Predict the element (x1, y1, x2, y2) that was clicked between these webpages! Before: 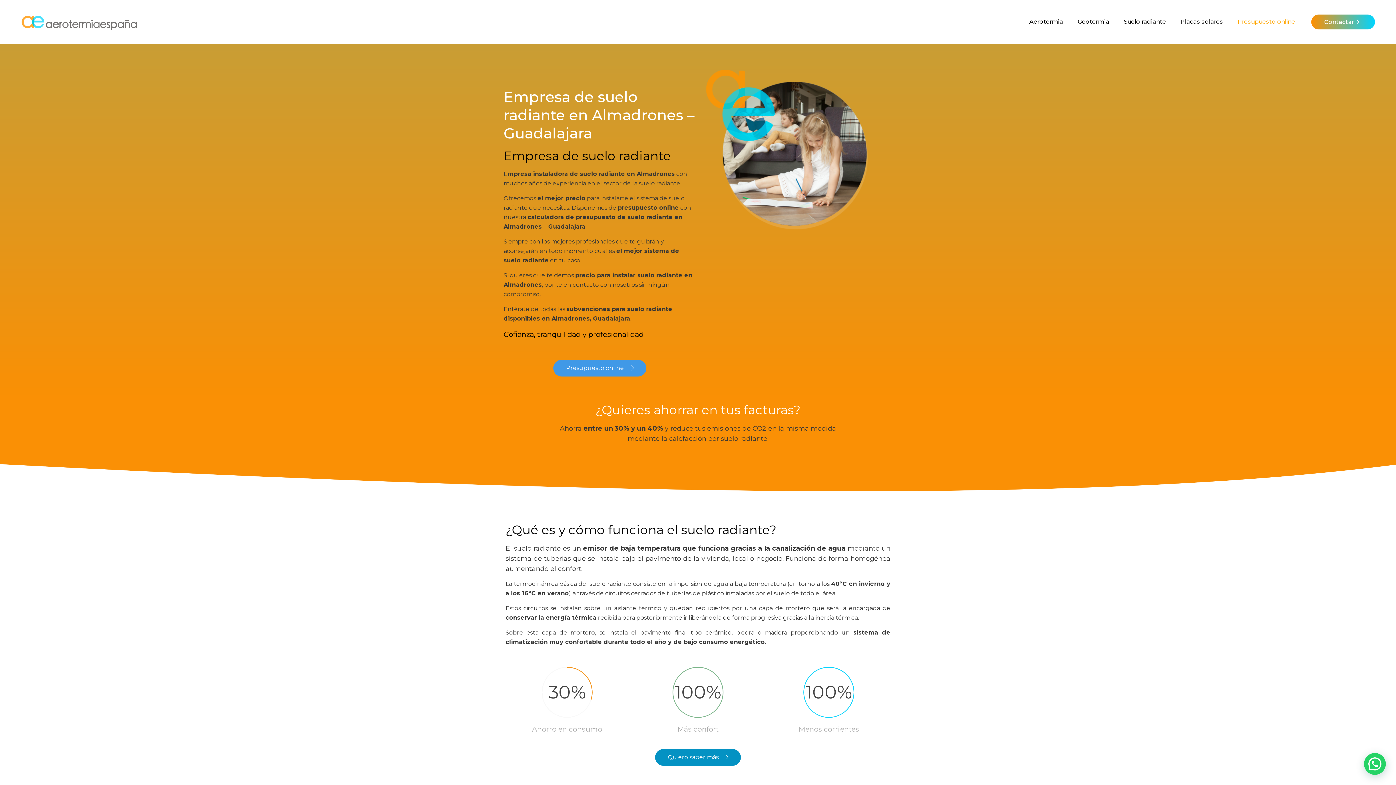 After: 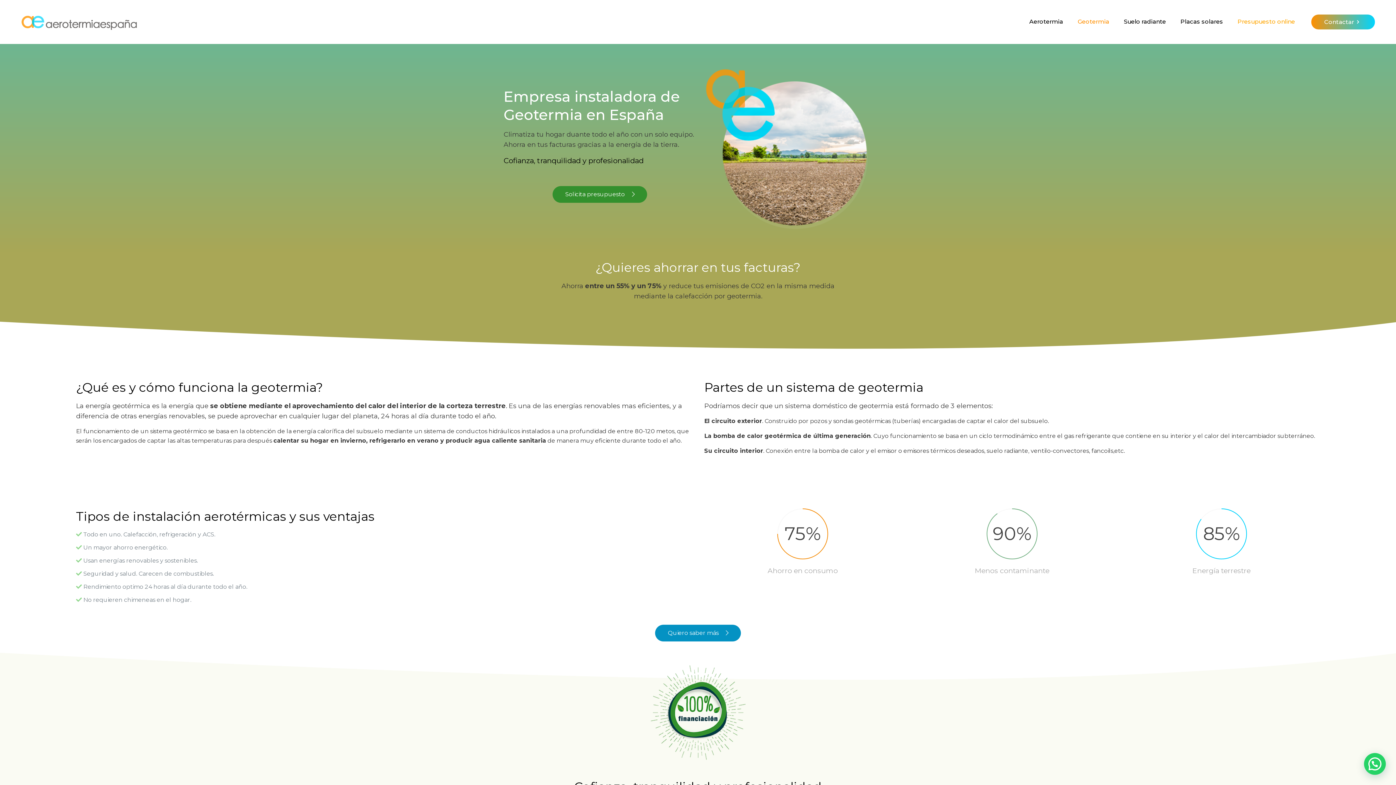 Action: label: Geotermia bbox: (1070, 0, 1116, 43)